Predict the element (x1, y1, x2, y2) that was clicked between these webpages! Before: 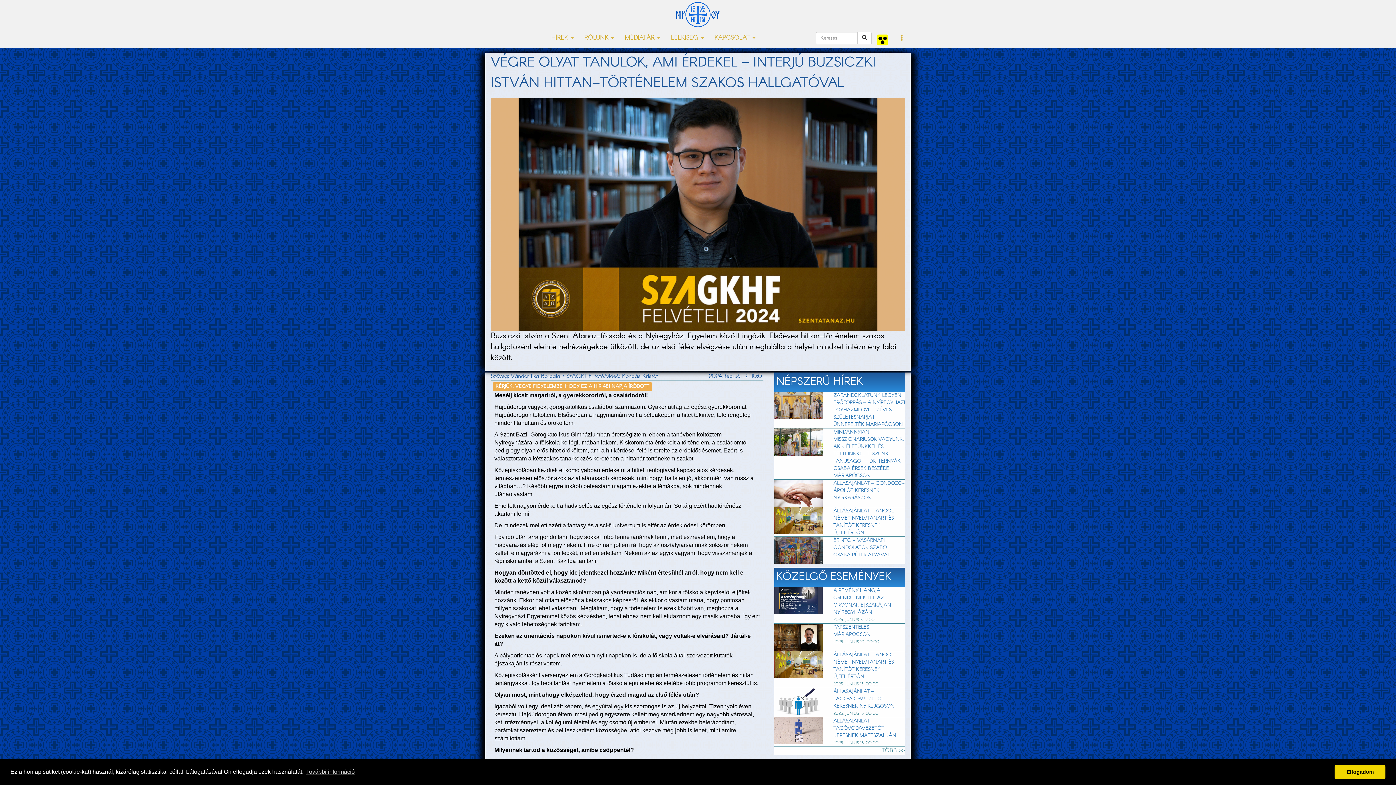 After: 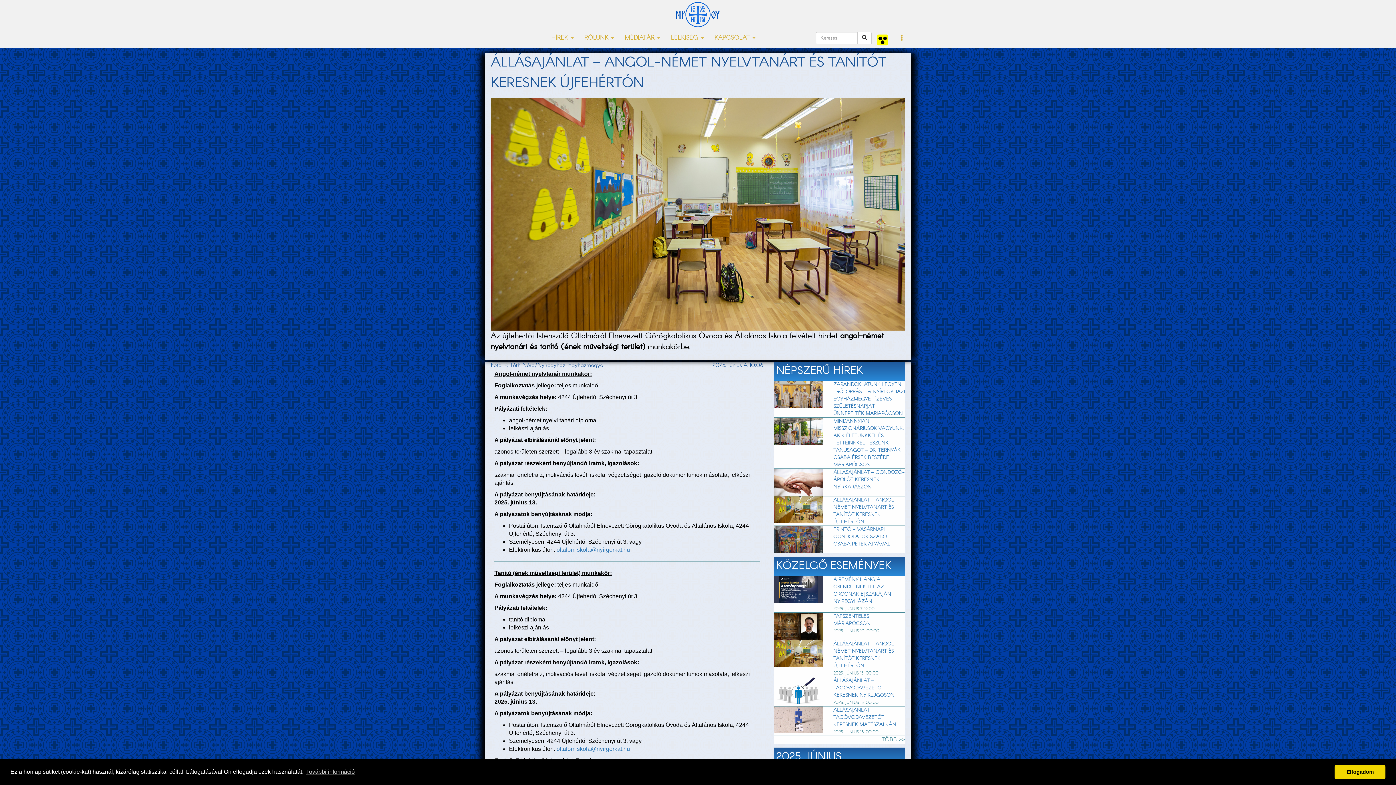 Action: label: ÁLLÁSAJÁNLAT – ANGOL-NÉMET NYELVTANÁRT ÉS TANÍTÓT KERESNEK ÚJFEHÉRTÓN bbox: (833, 651, 896, 680)